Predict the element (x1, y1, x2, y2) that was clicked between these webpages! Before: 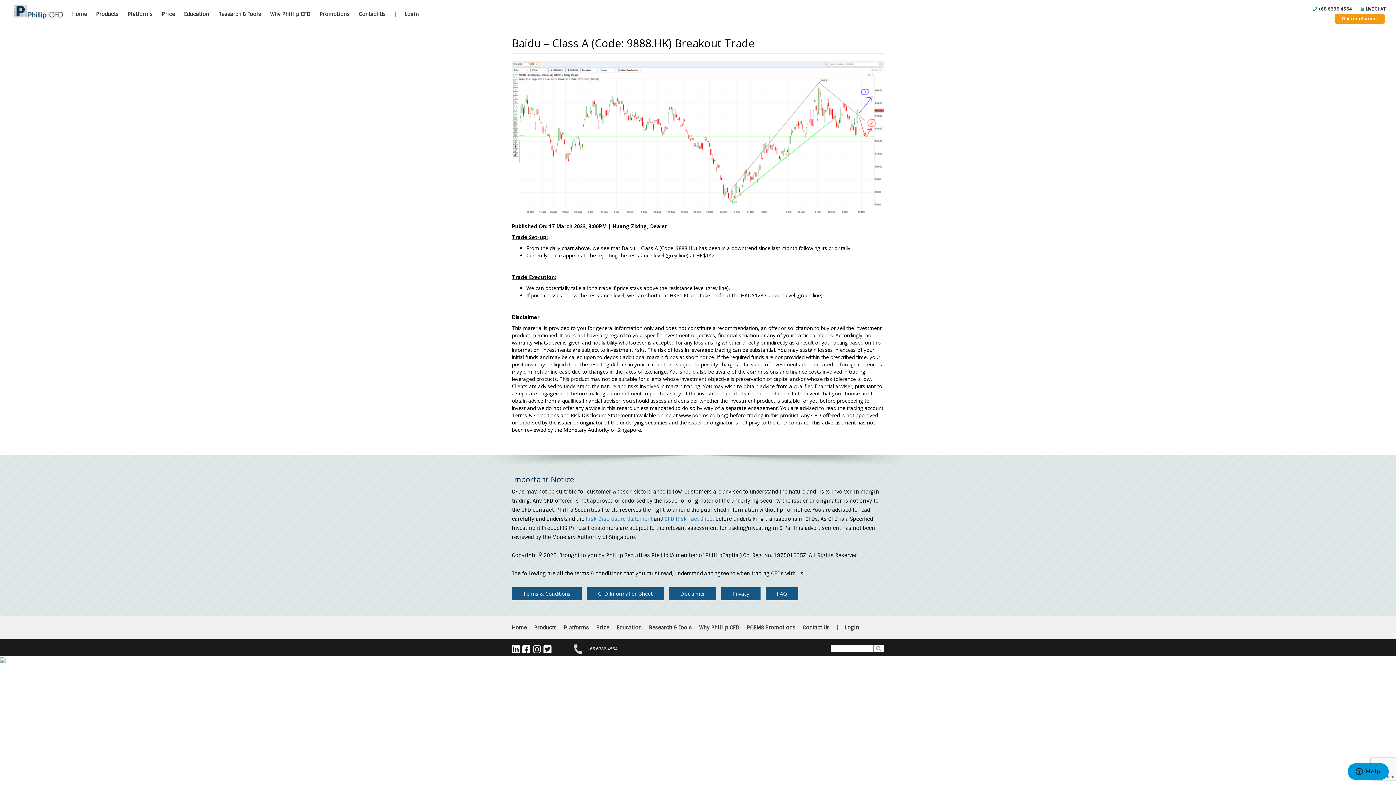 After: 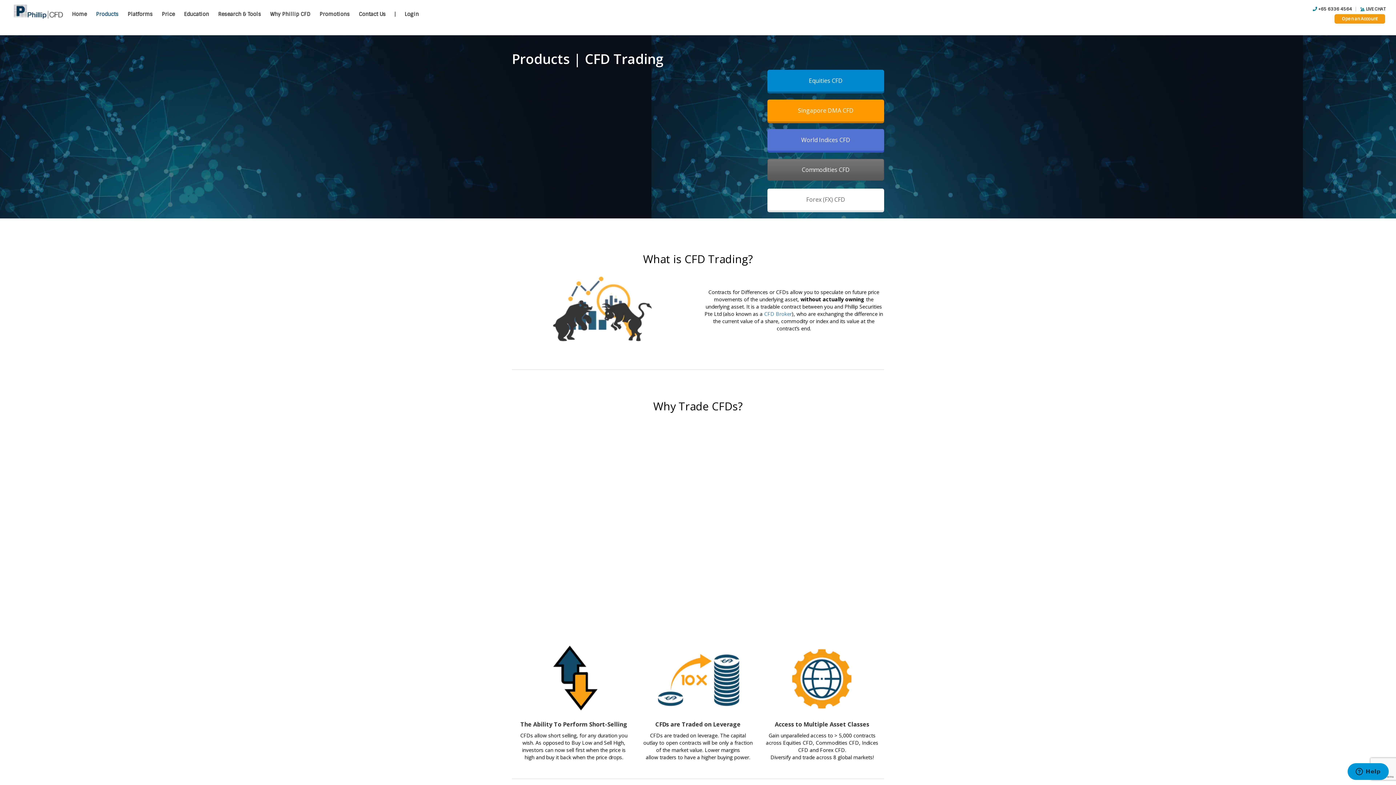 Action: bbox: (96, 11, 127, 16) label: Products